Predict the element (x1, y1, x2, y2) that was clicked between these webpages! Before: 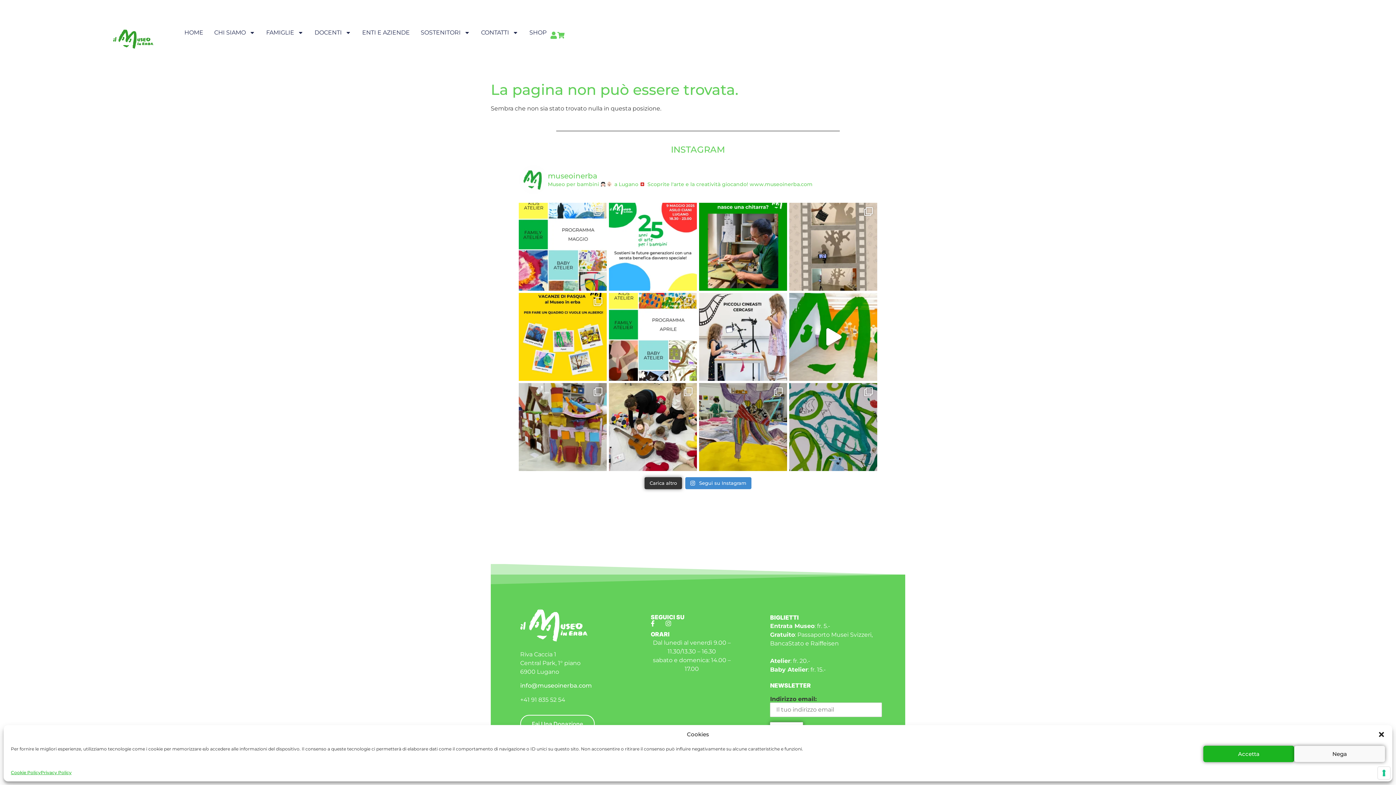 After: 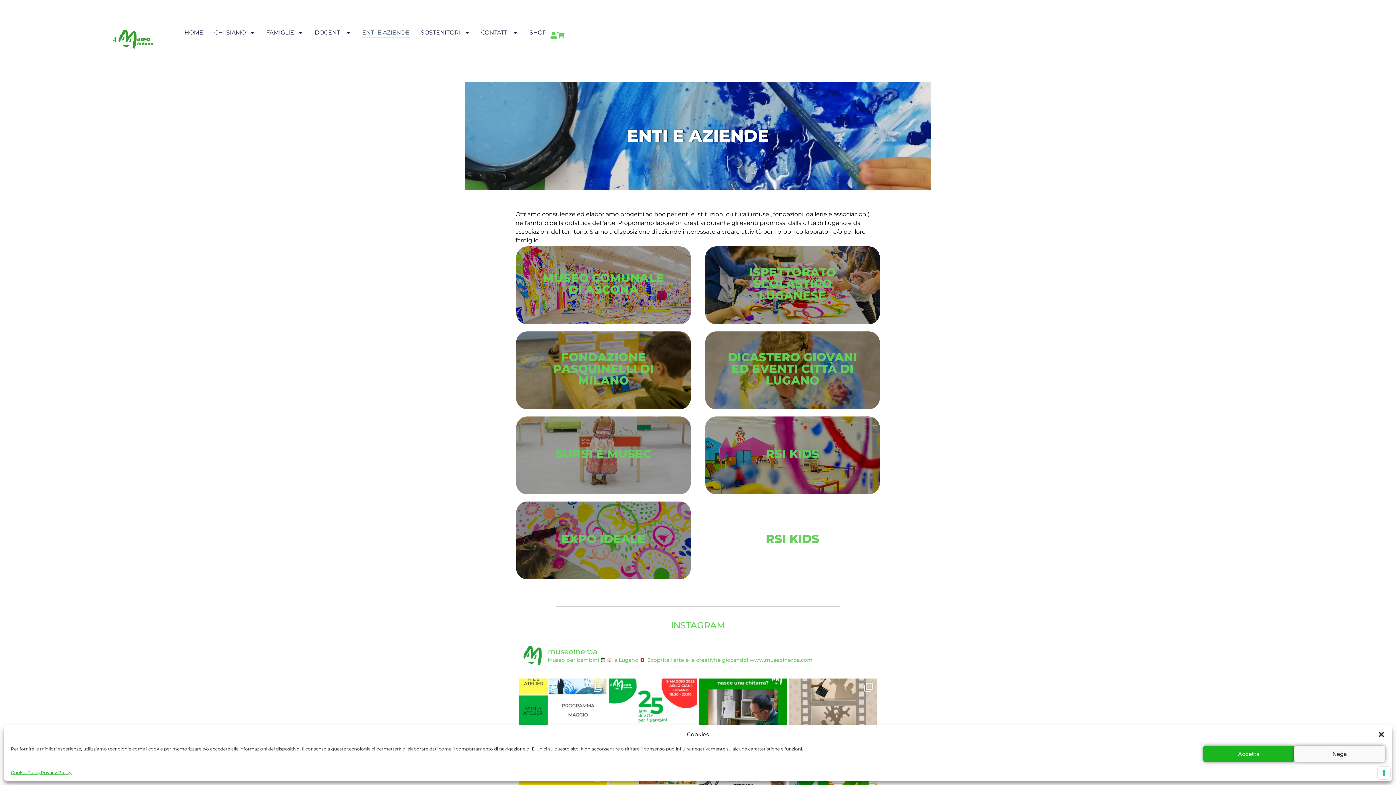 Action: bbox: (362, 27, 409, 37) label: ENTI E AZIENDE